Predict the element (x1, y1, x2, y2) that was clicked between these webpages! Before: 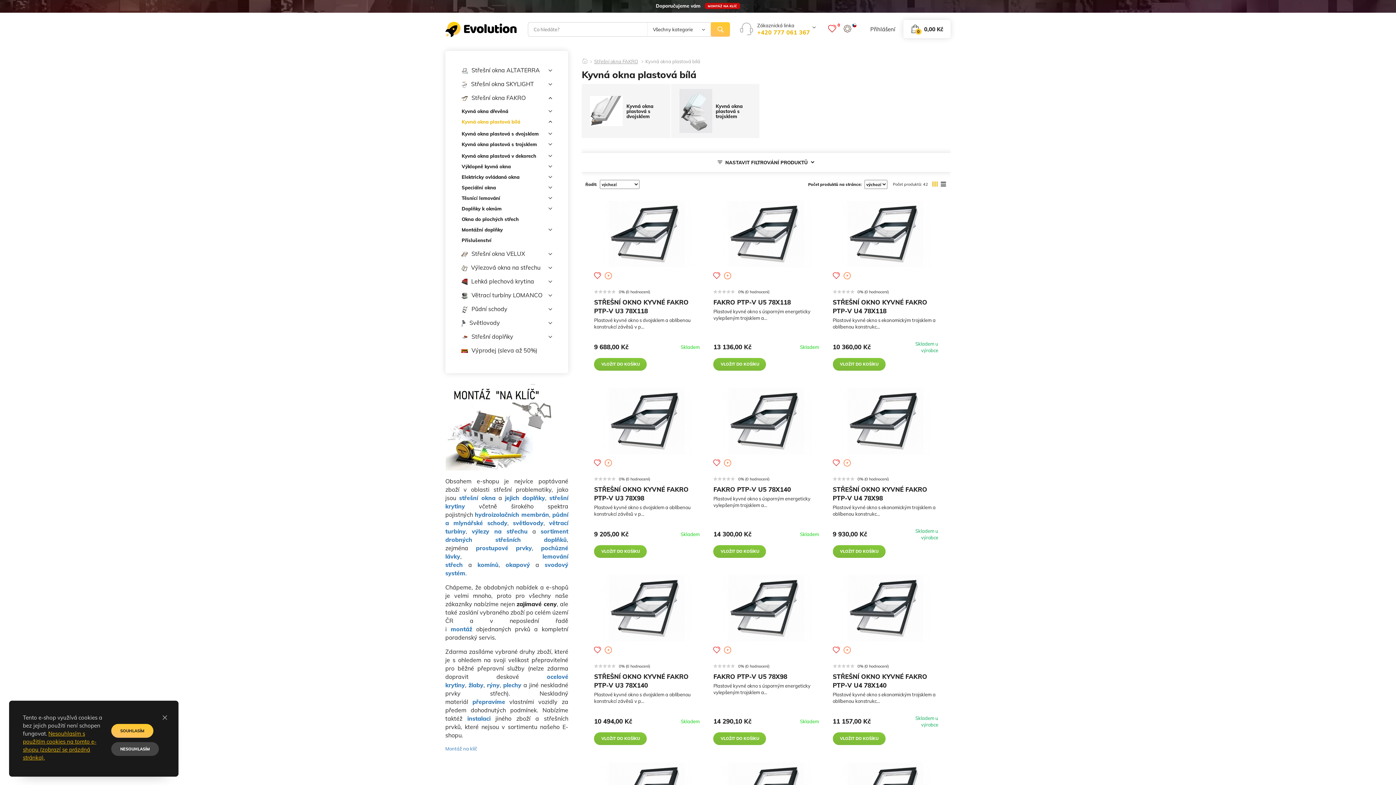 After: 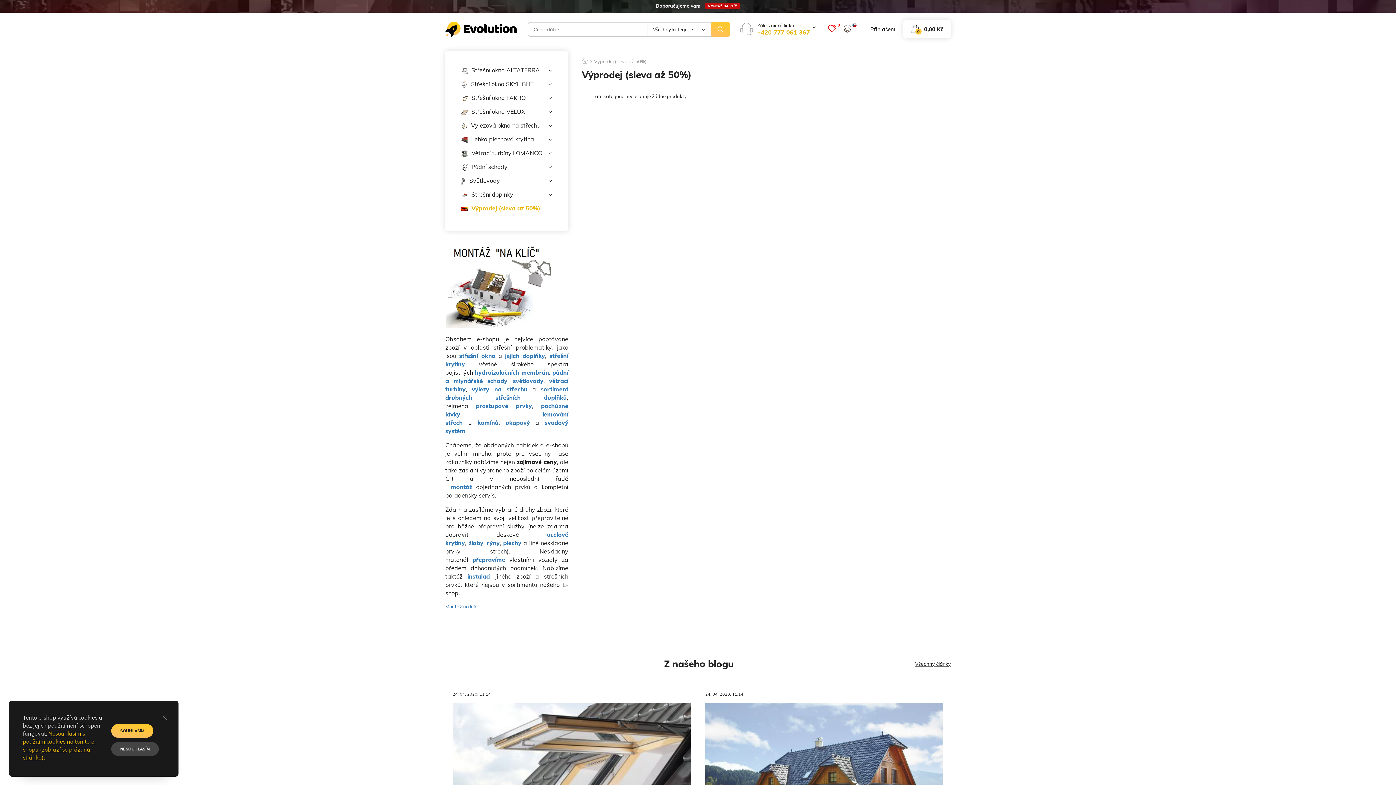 Action: label: Výprodej (sleva až 50%) bbox: (461, 343, 552, 357)